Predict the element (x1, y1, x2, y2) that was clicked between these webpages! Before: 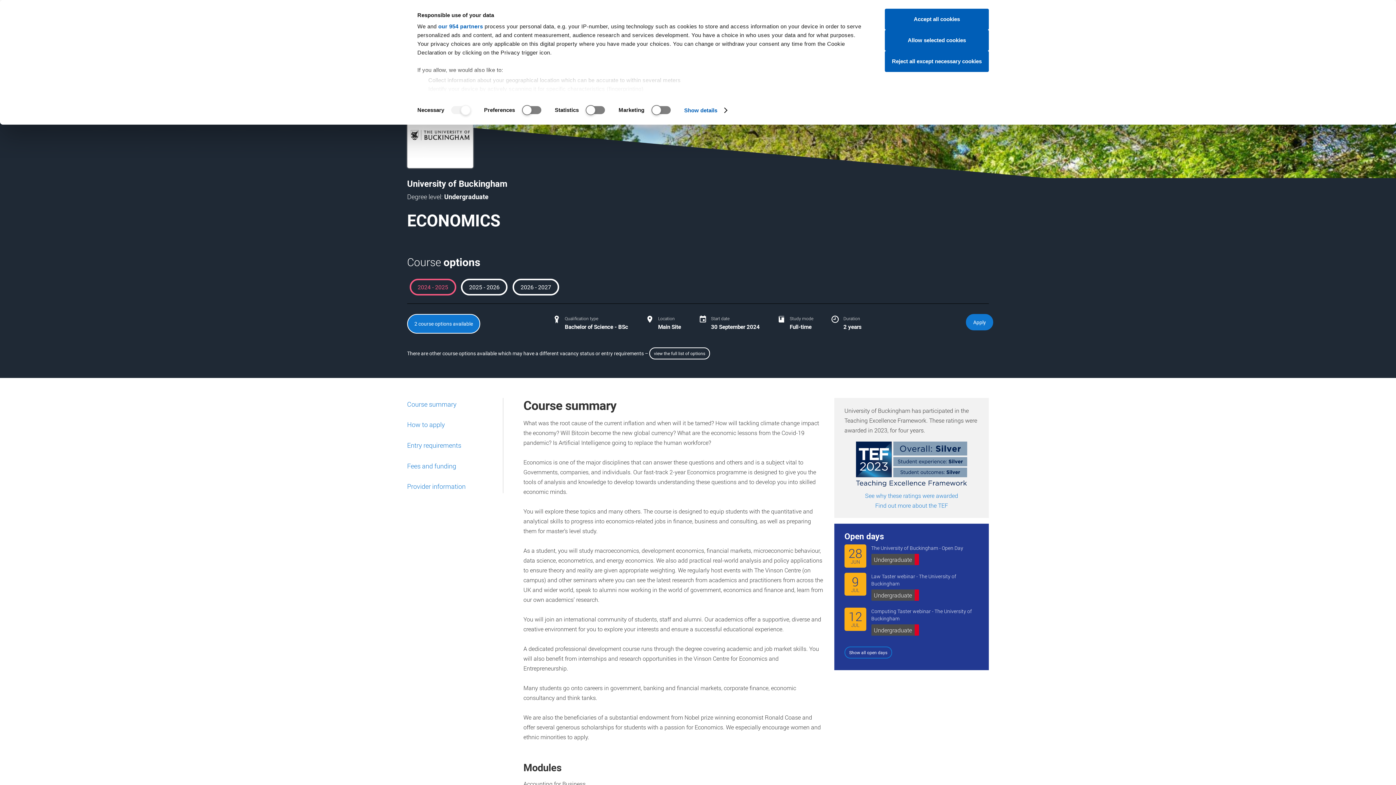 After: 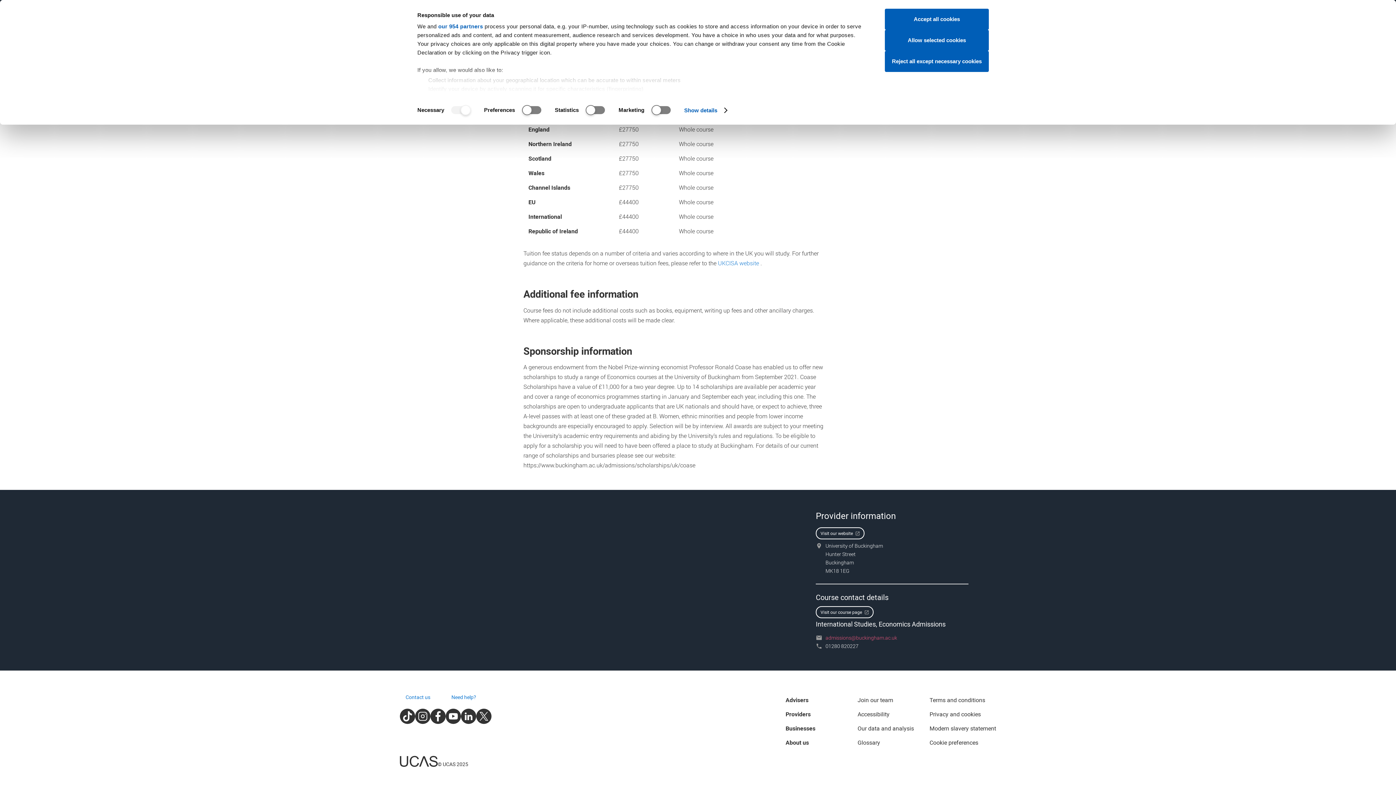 Action: bbox: (407, 481, 467, 491) label: Provider information